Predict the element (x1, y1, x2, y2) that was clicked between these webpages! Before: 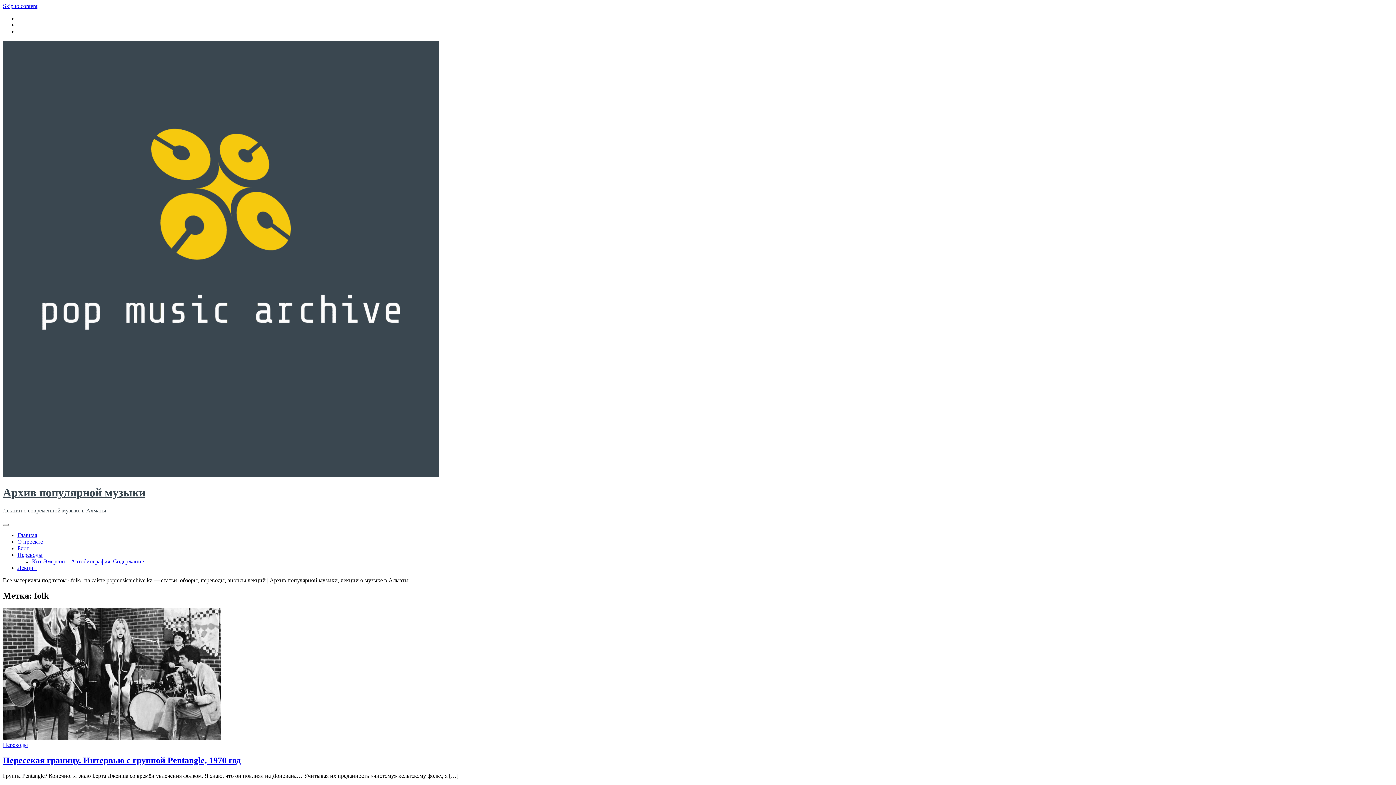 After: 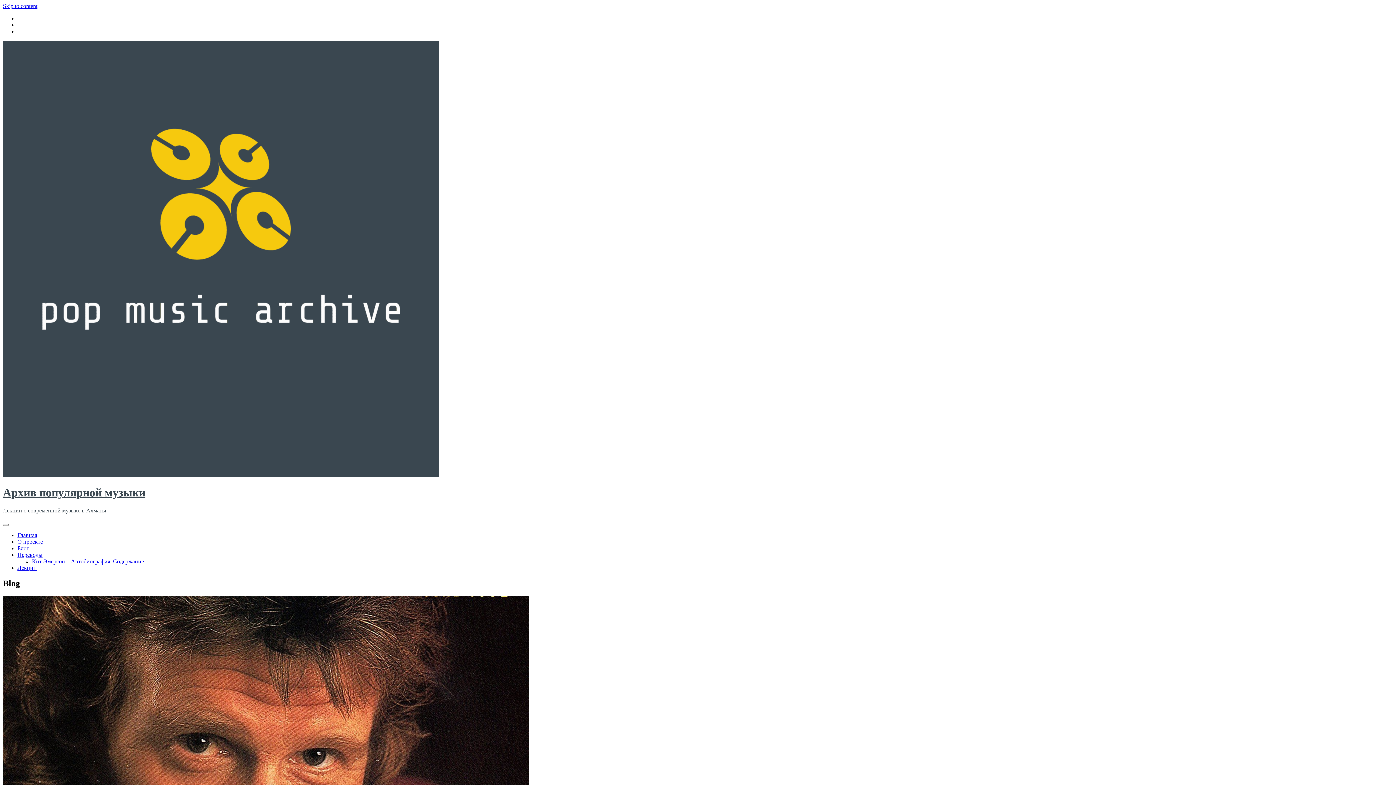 Action: label: Главная bbox: (17, 532, 37, 538)